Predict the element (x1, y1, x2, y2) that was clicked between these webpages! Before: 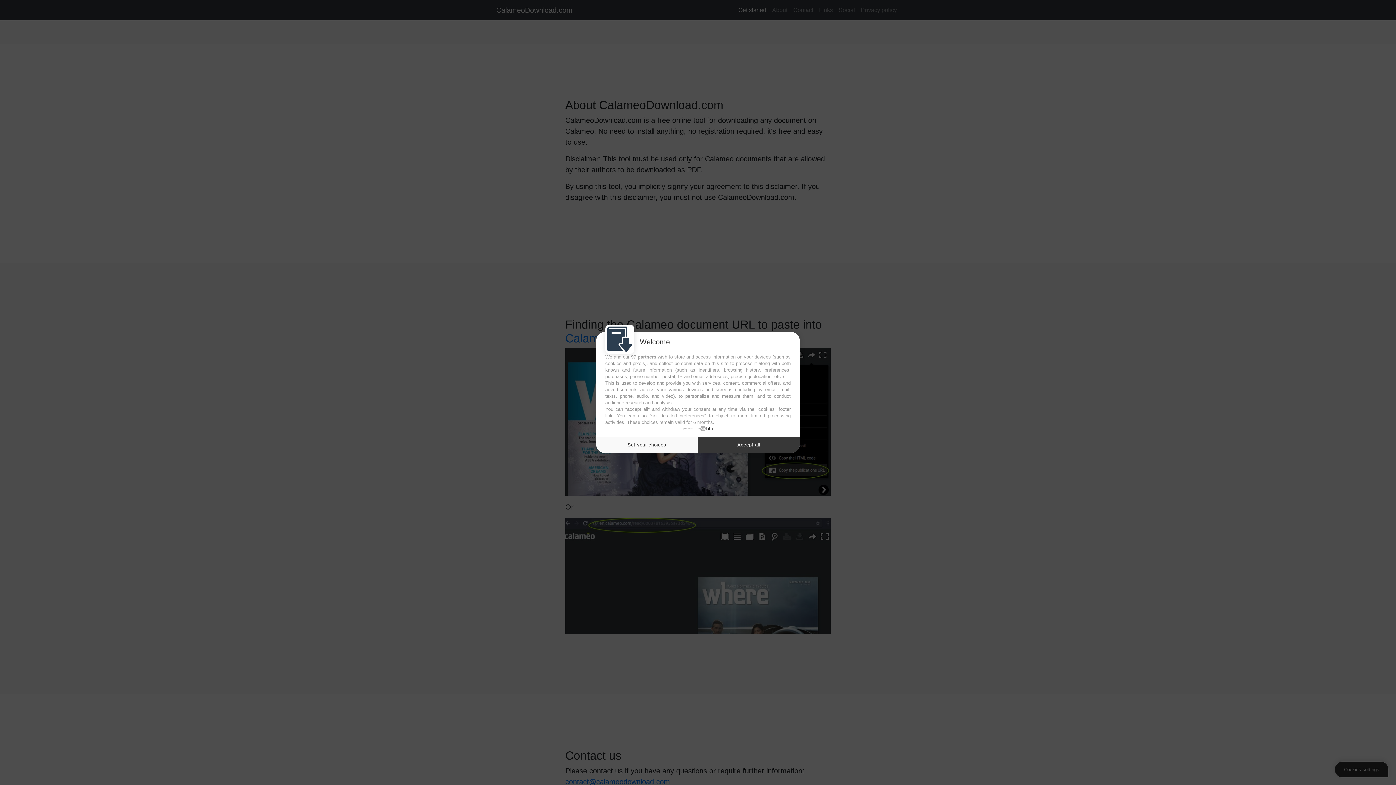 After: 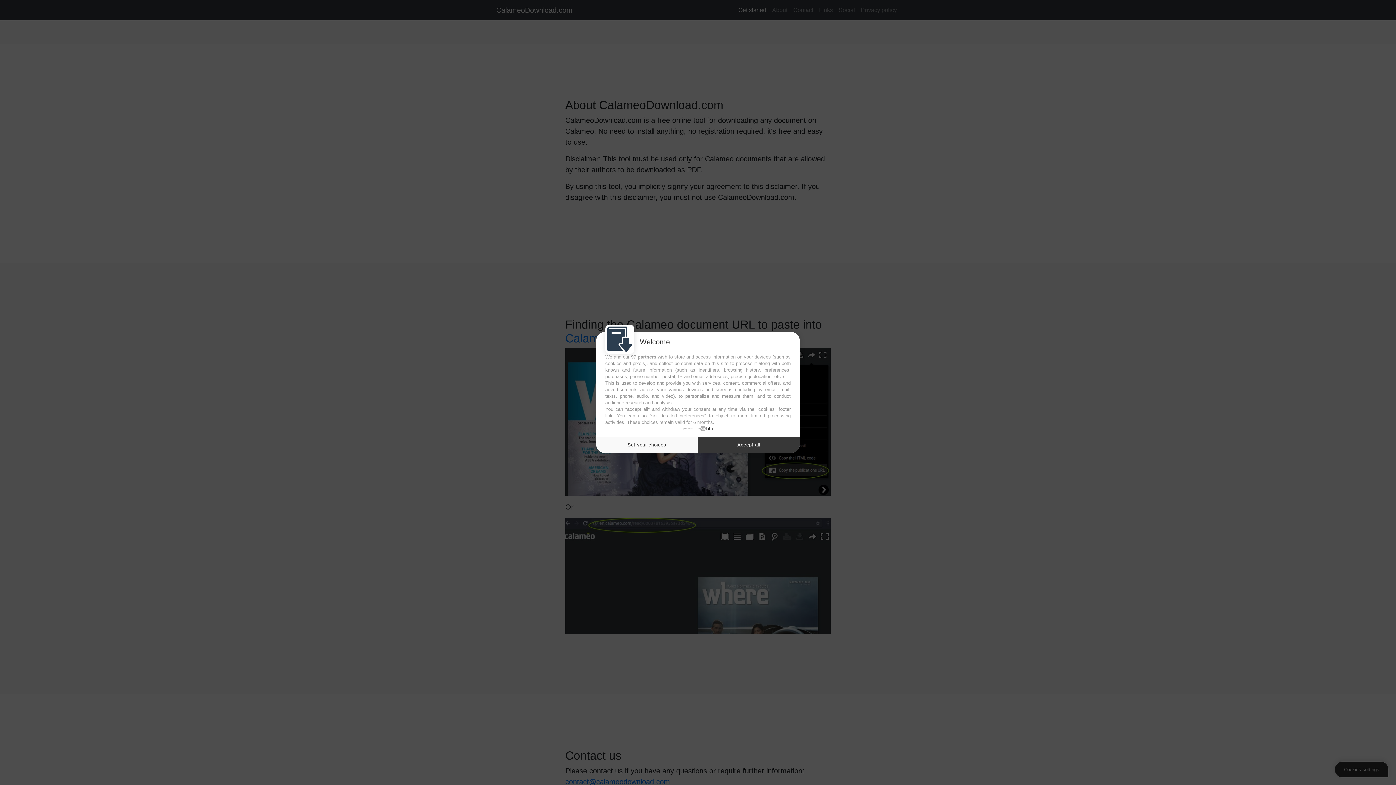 Action: bbox: (683, 426, 712, 431) label: powered by